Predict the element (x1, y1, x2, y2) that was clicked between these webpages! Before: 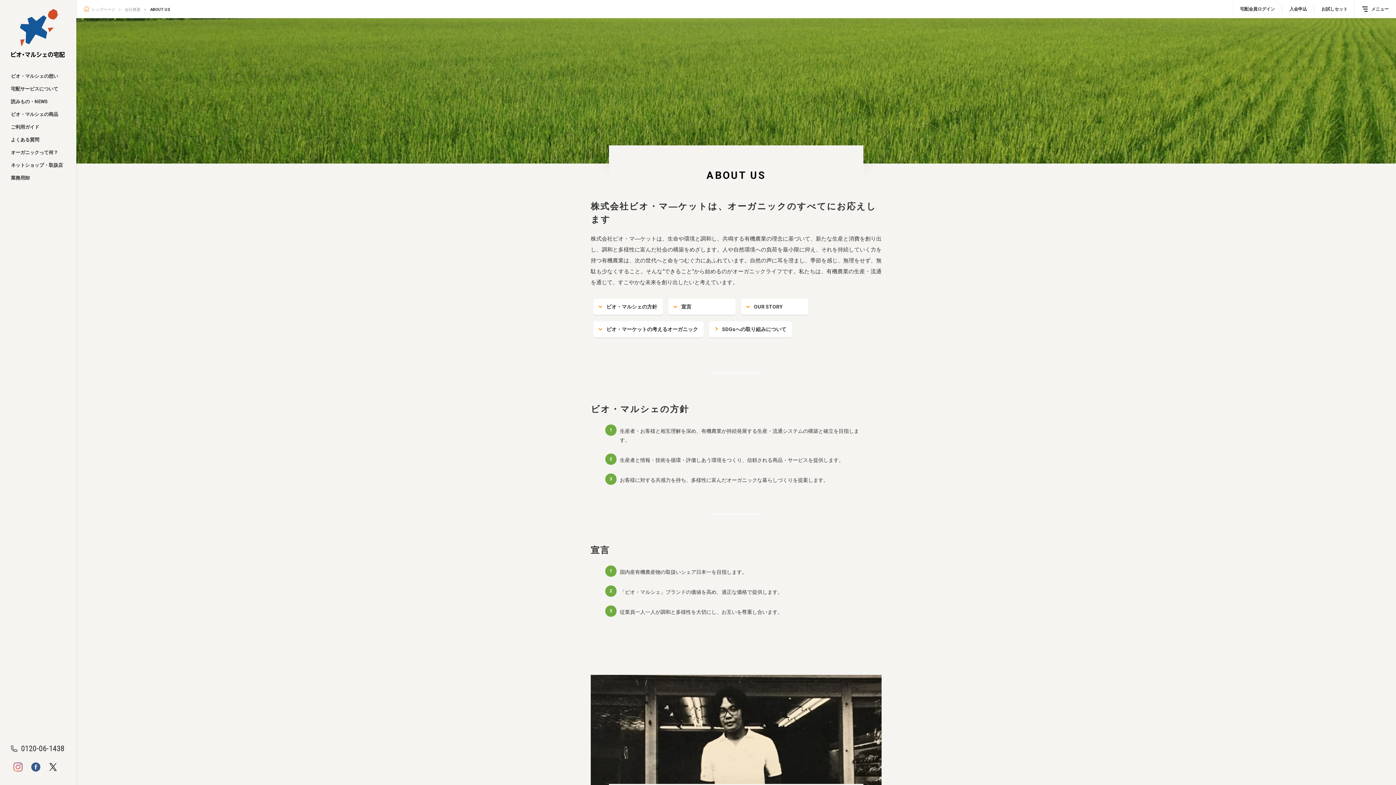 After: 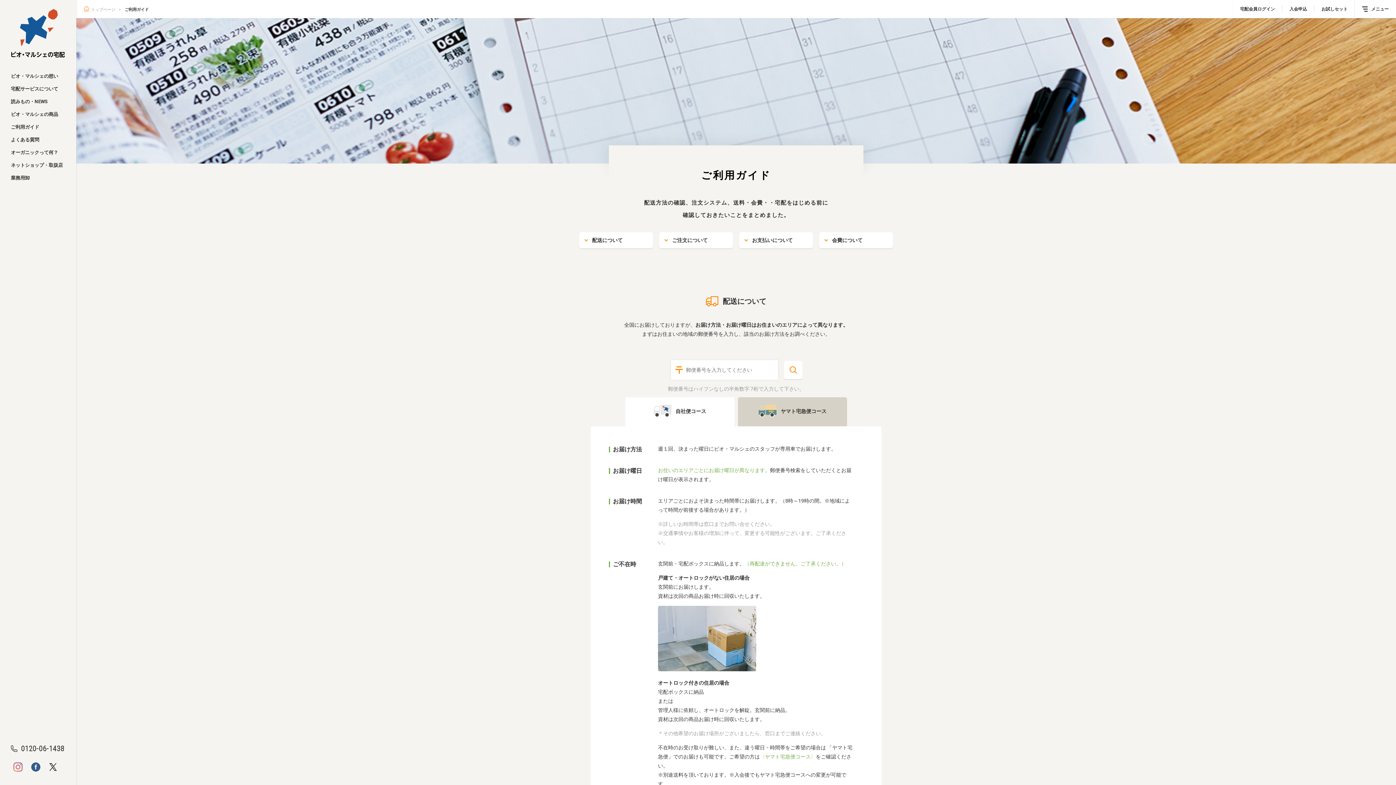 Action: bbox: (10, 121, 62, 132) label: ご利用ガイド